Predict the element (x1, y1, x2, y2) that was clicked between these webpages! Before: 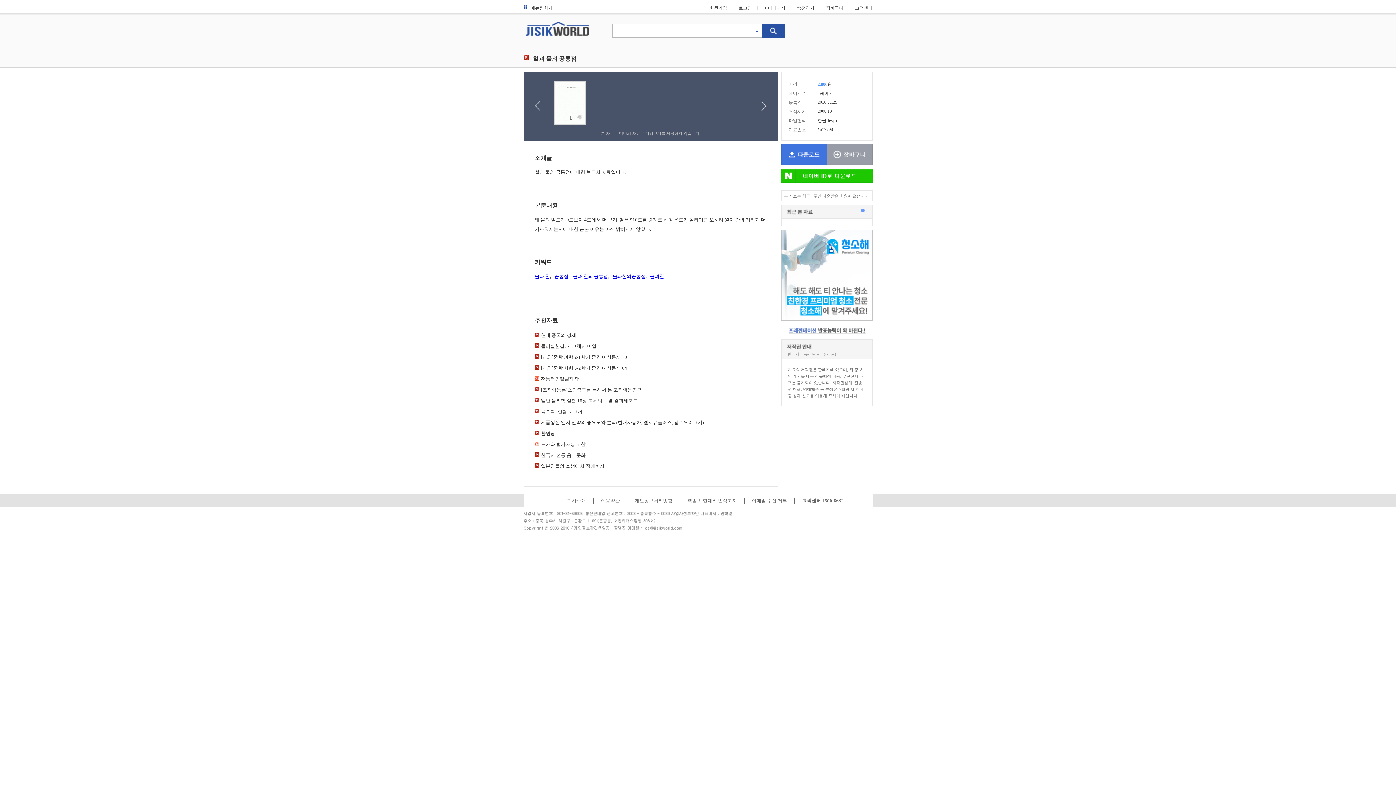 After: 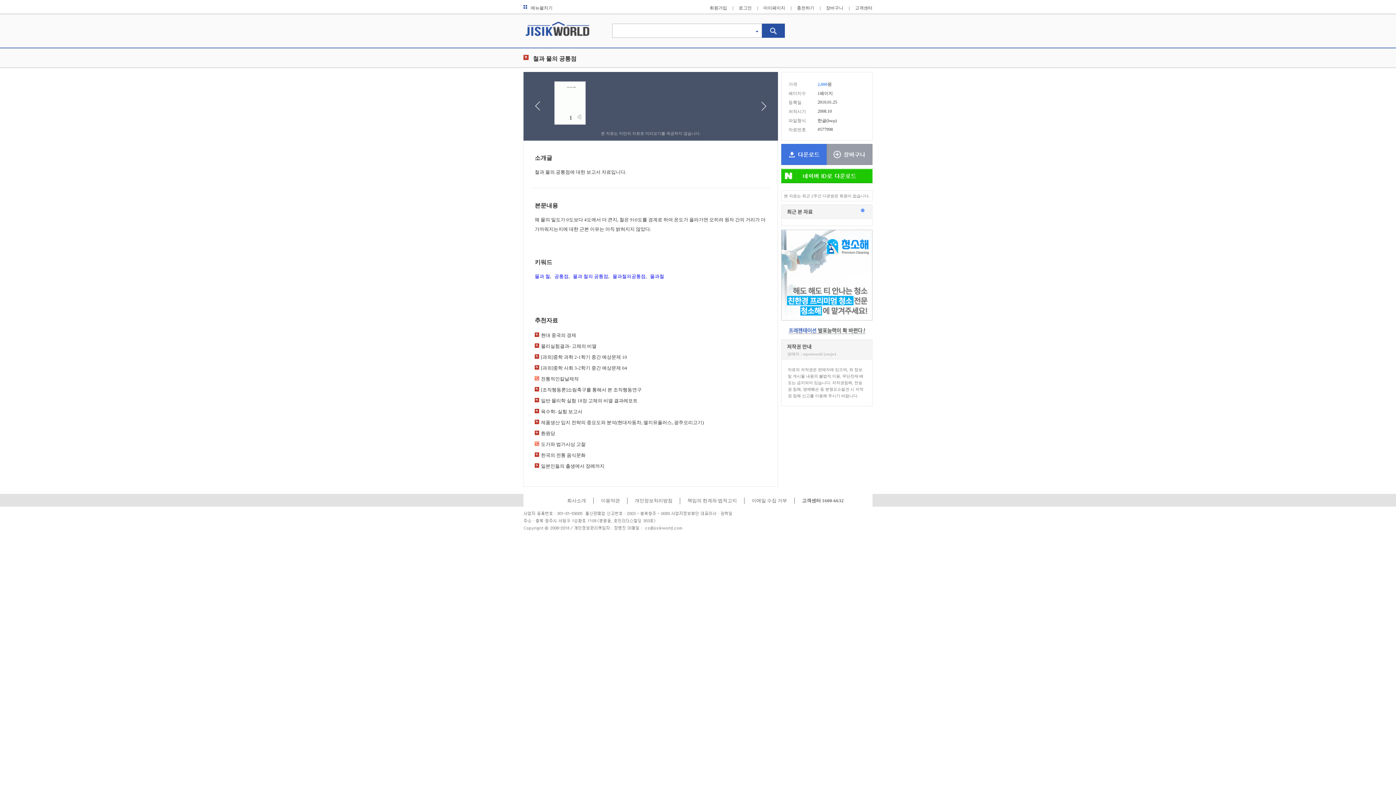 Action: bbox: (567, 498, 586, 503) label: 회사소개